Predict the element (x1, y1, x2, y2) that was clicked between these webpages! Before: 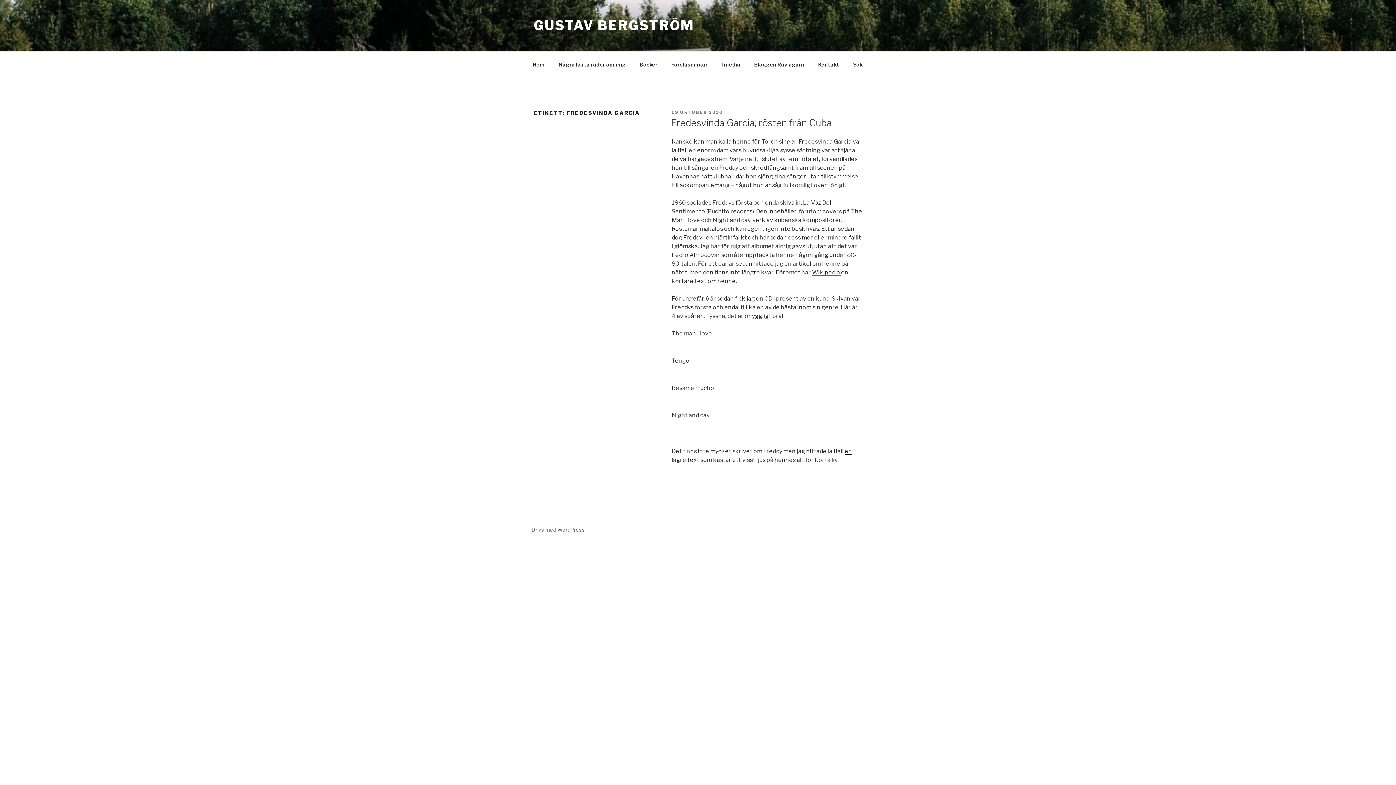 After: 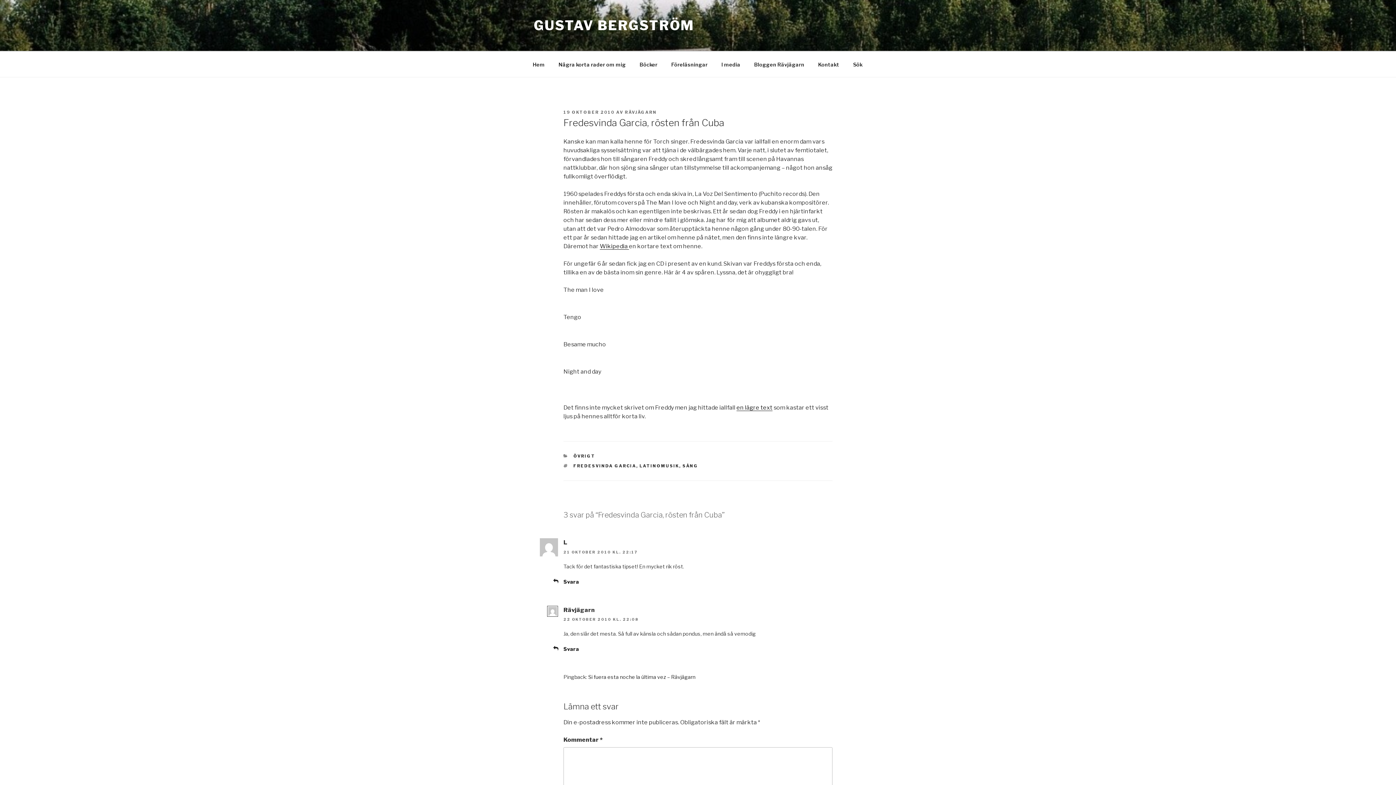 Action: bbox: (671, 109, 723, 114) label: 19 OKTOBER 2010